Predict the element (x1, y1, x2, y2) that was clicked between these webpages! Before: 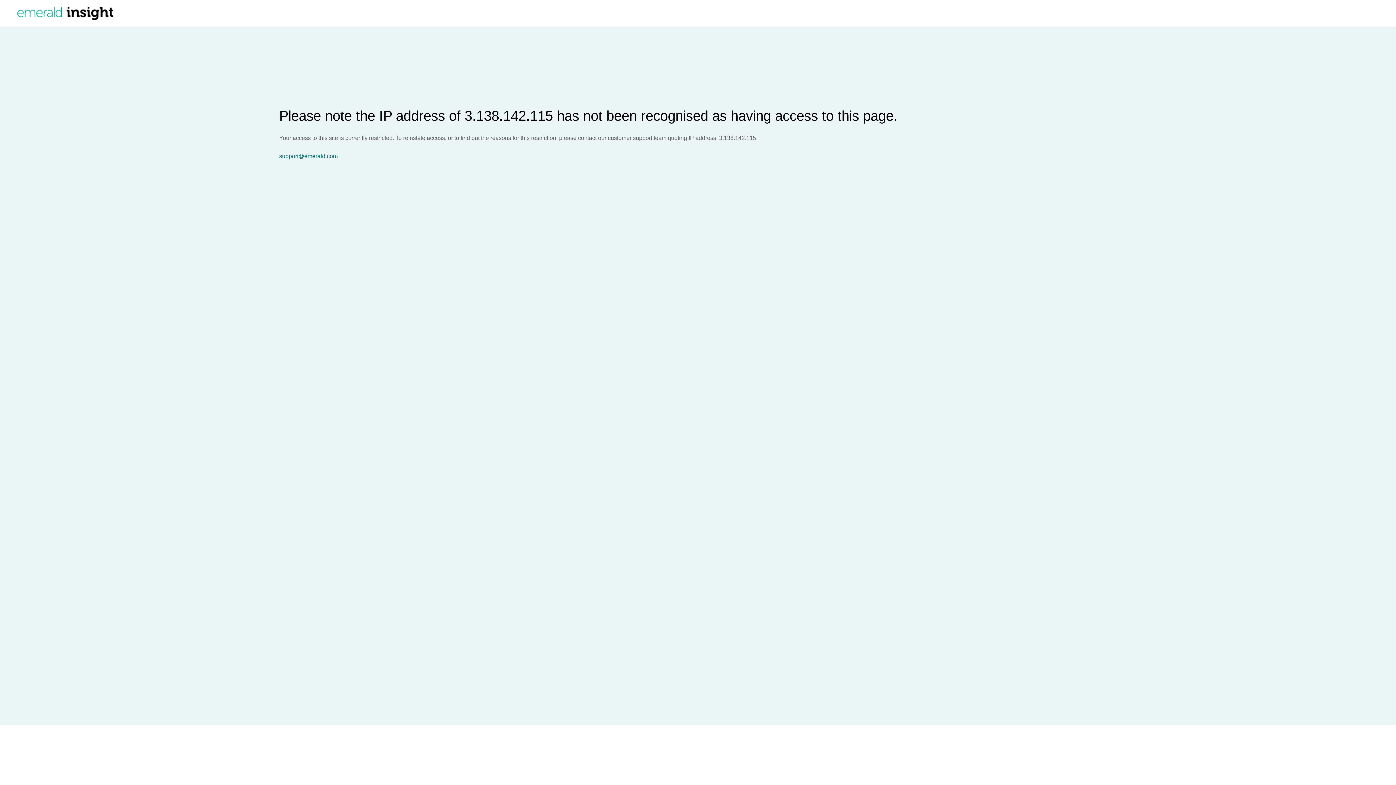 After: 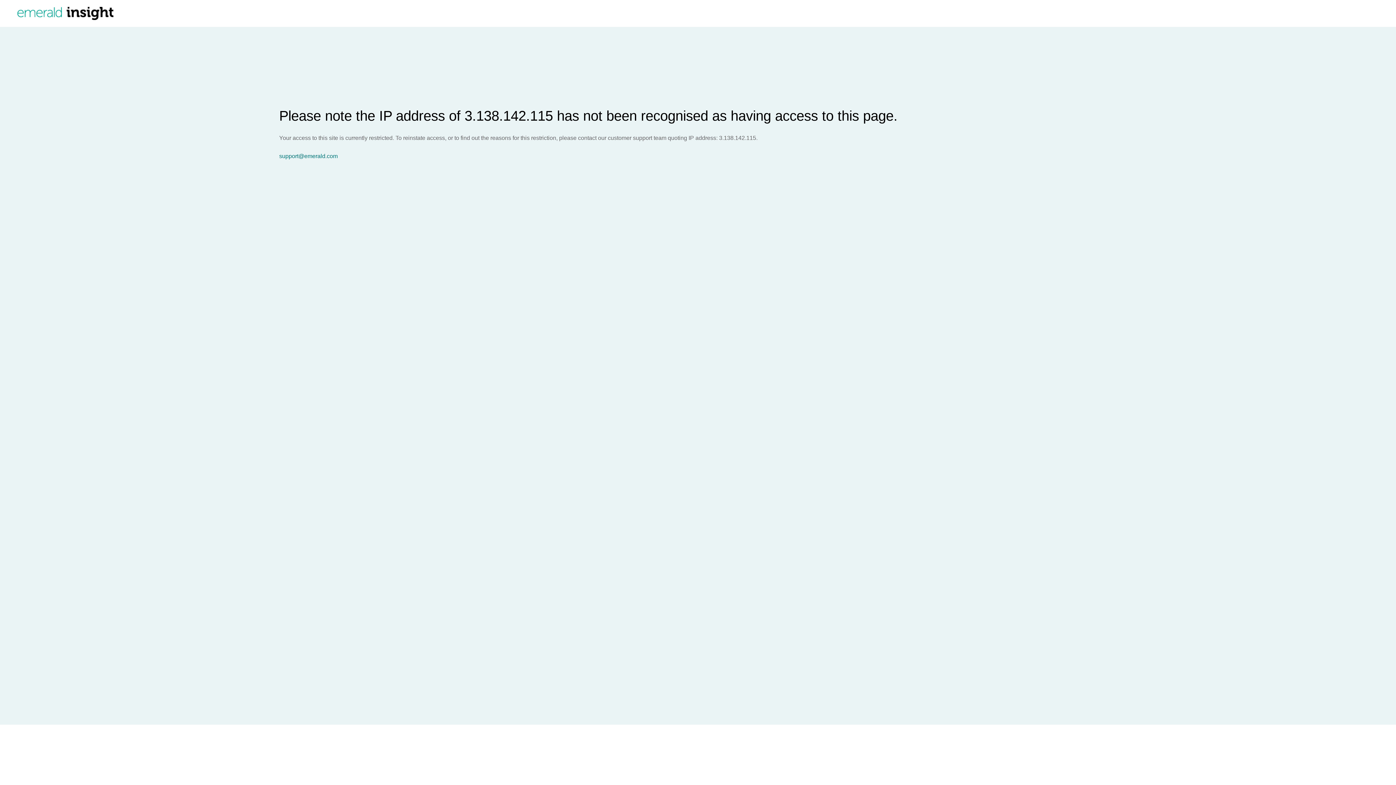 Action: bbox: (279, 153, 1396, 159) label: support@emerald.com